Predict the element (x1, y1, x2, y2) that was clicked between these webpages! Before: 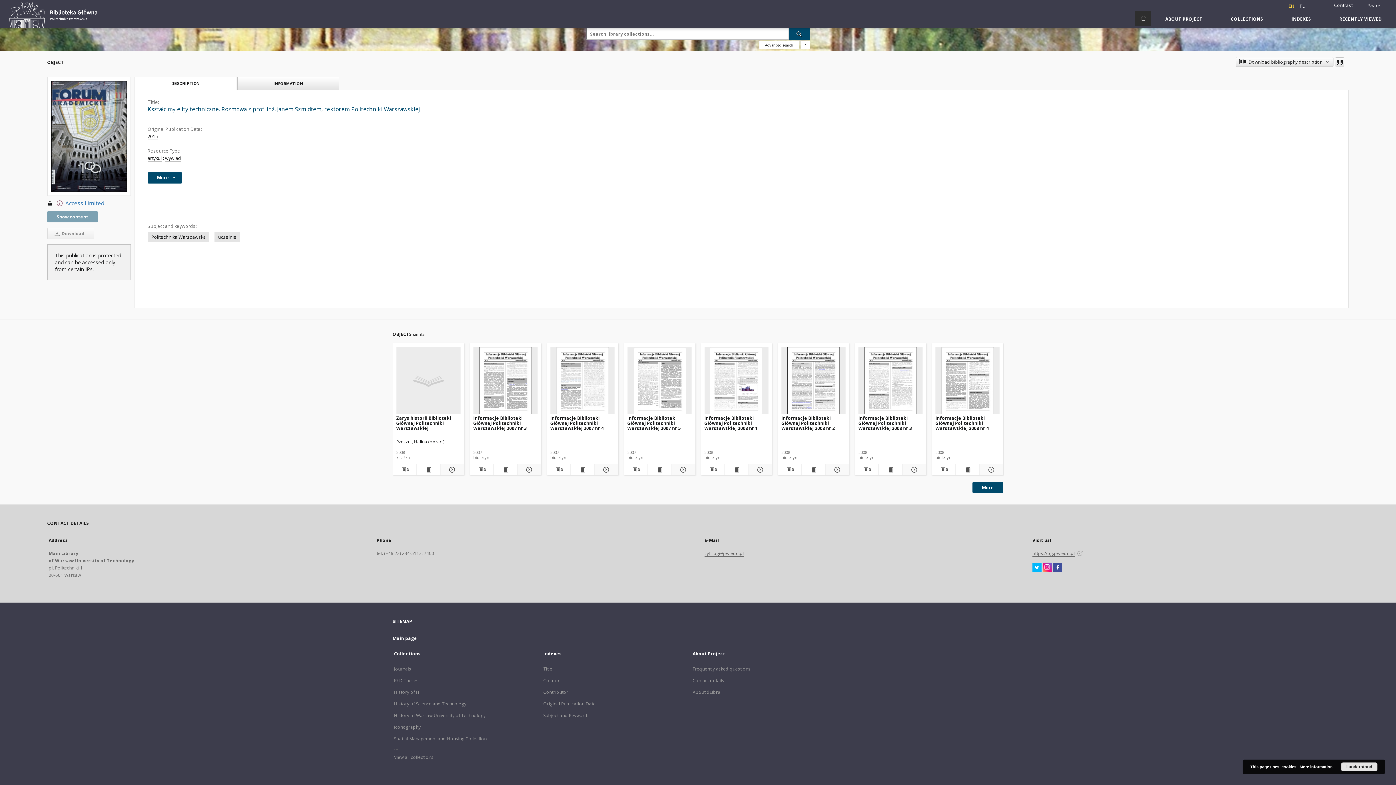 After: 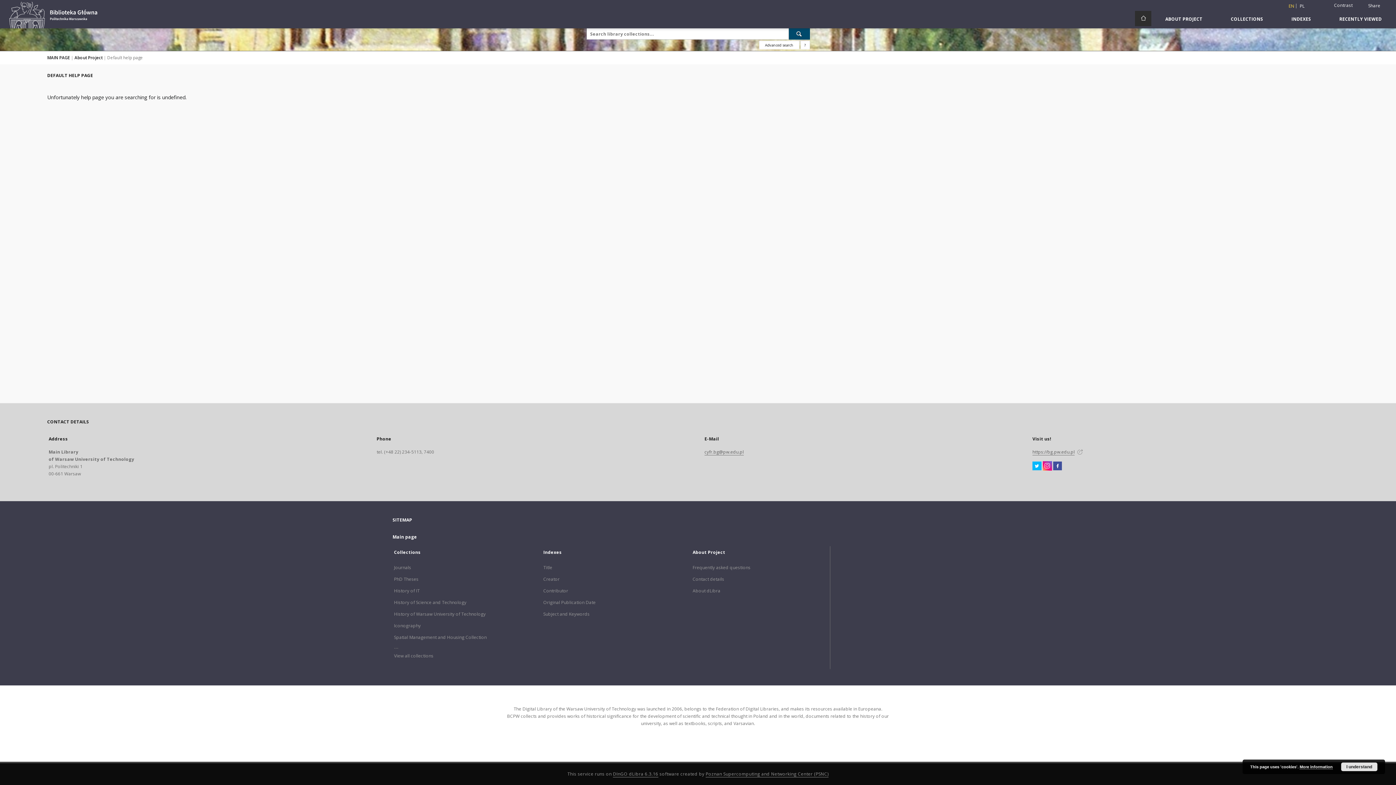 Action: bbox: (1300, 765, 1333, 769) label: More information